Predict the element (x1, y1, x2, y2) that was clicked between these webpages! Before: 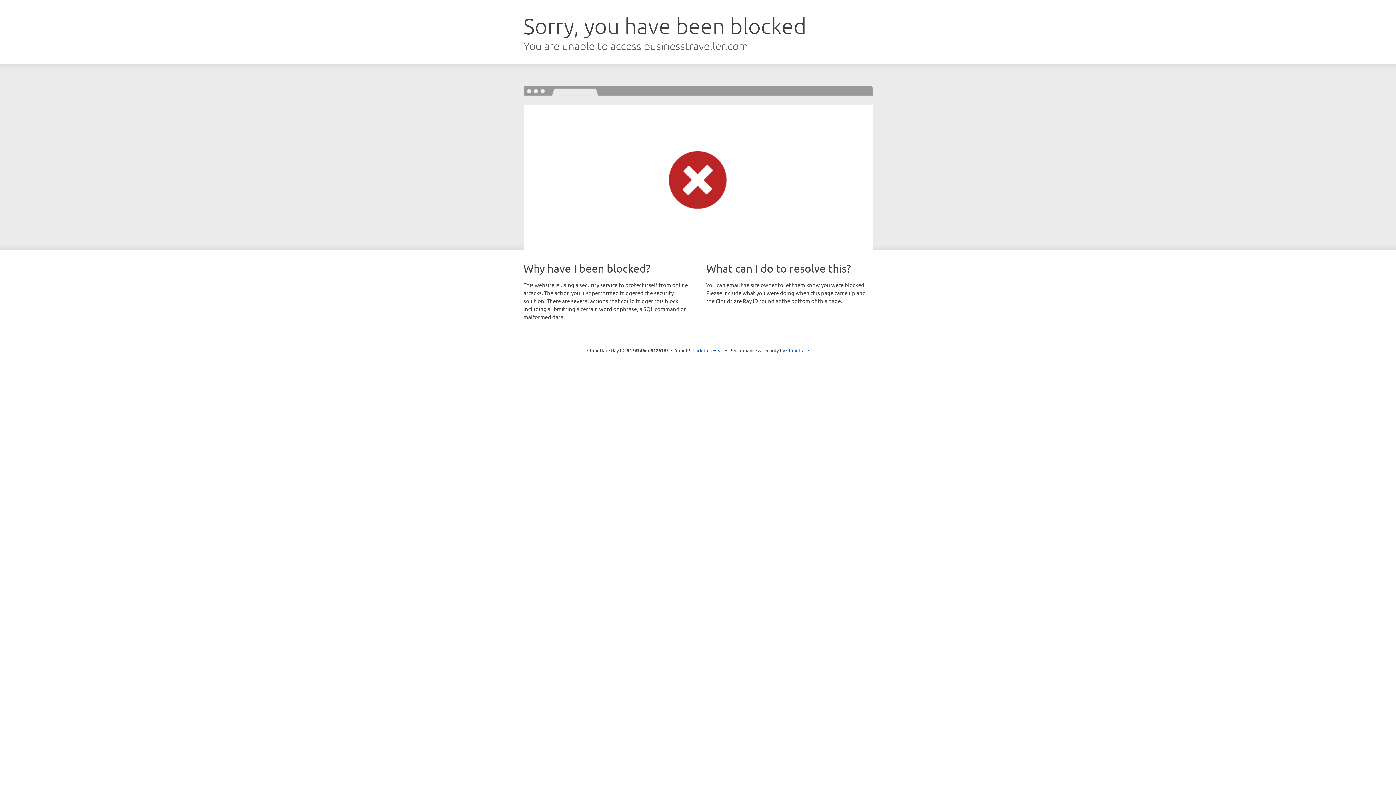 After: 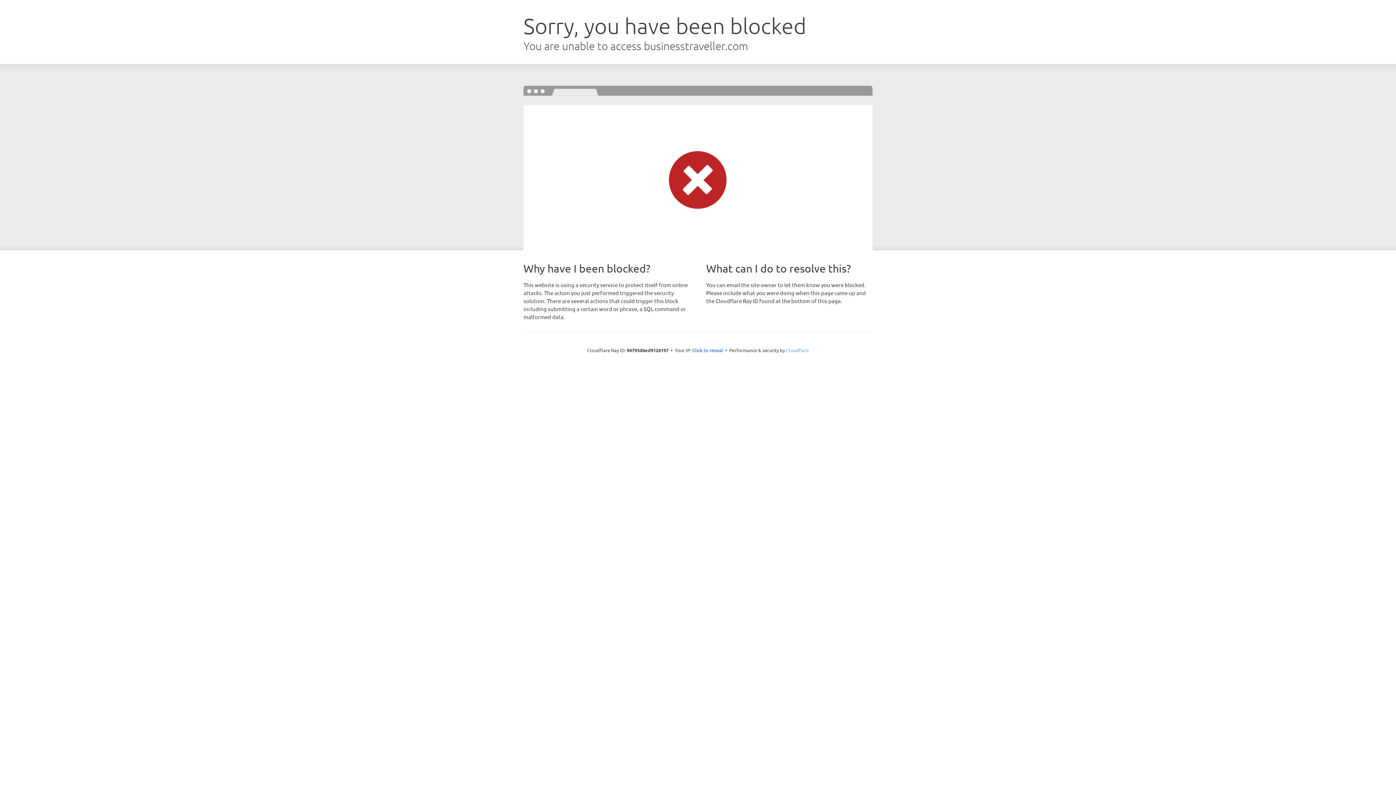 Action: label: Cloudflare bbox: (786, 347, 809, 353)